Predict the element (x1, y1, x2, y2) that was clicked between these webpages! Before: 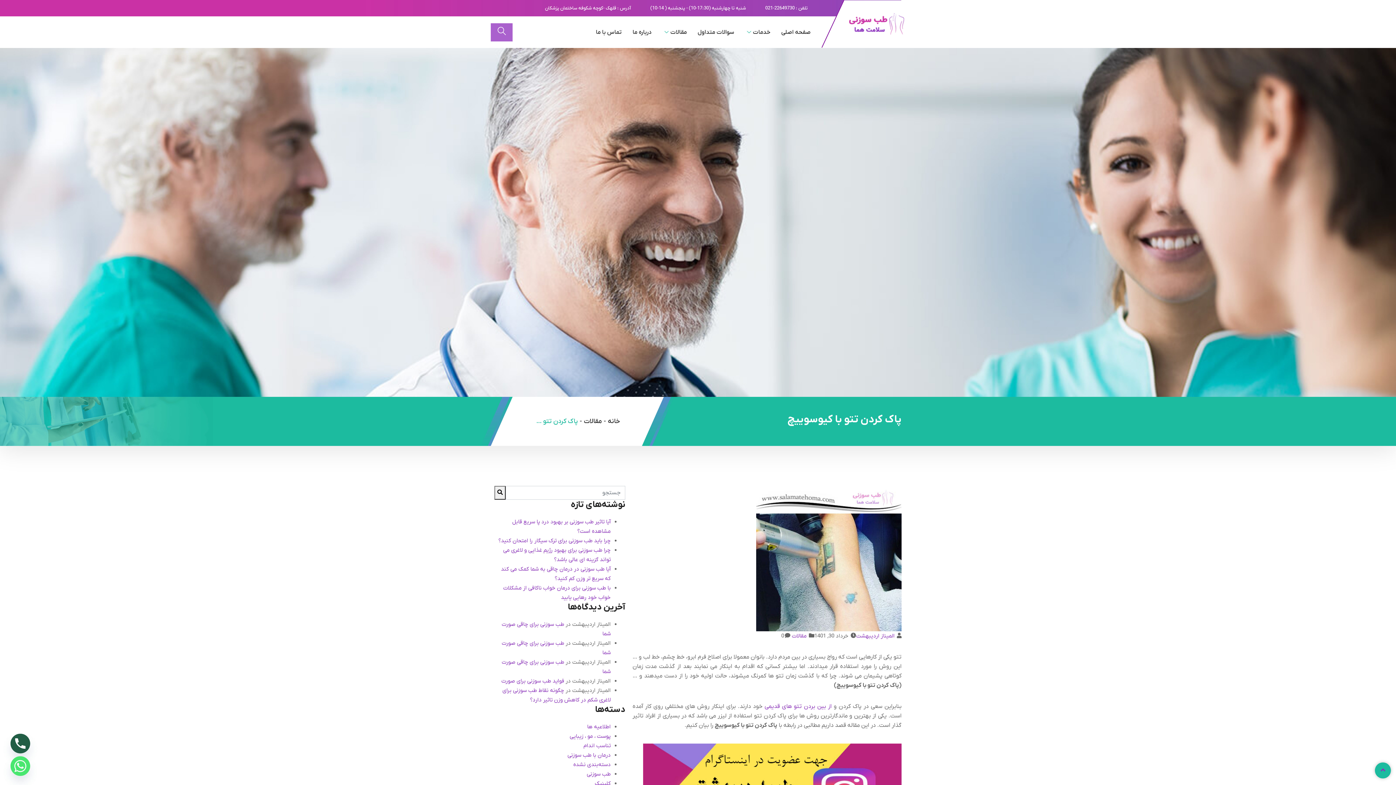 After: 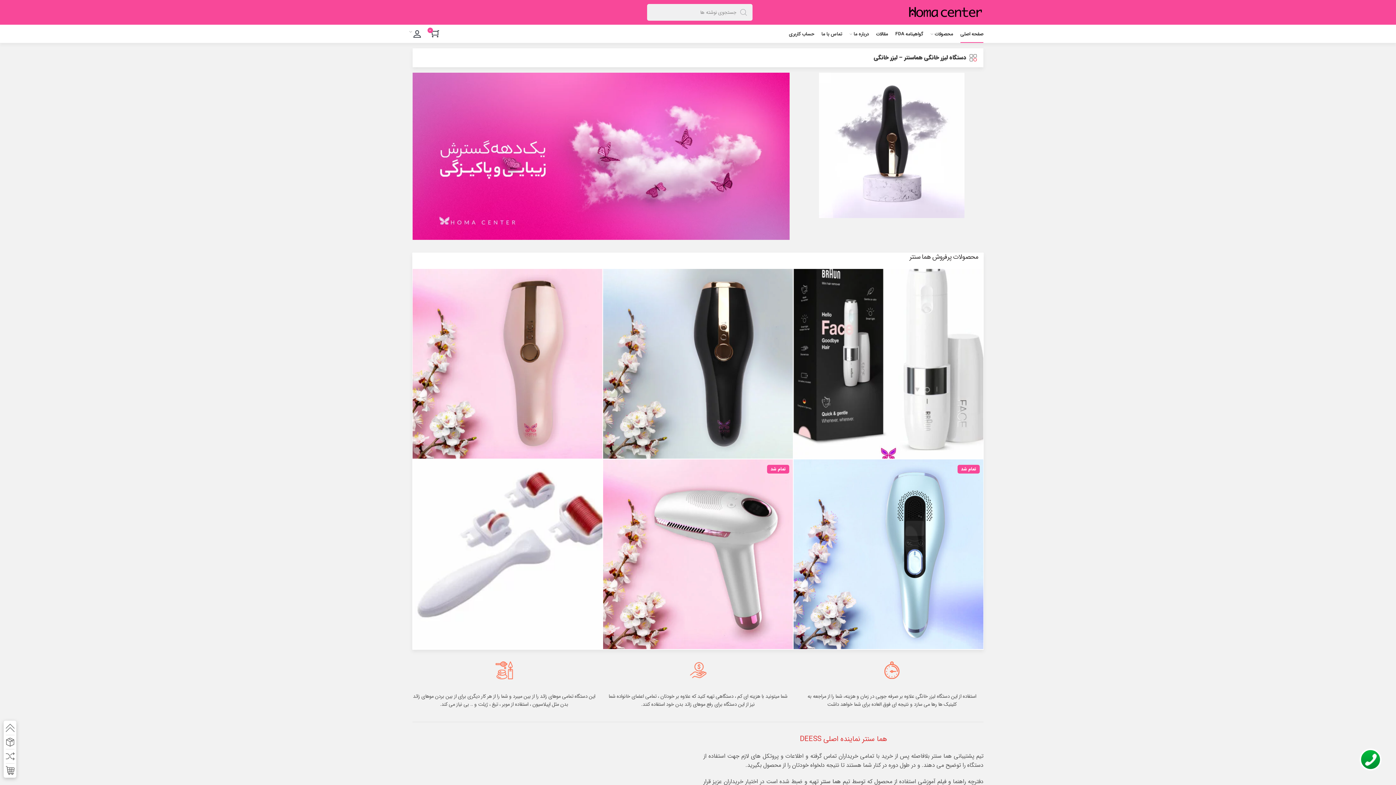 Action: bbox: (764, 703, 831, 710) label: از بین بردن تتو های قدیمی